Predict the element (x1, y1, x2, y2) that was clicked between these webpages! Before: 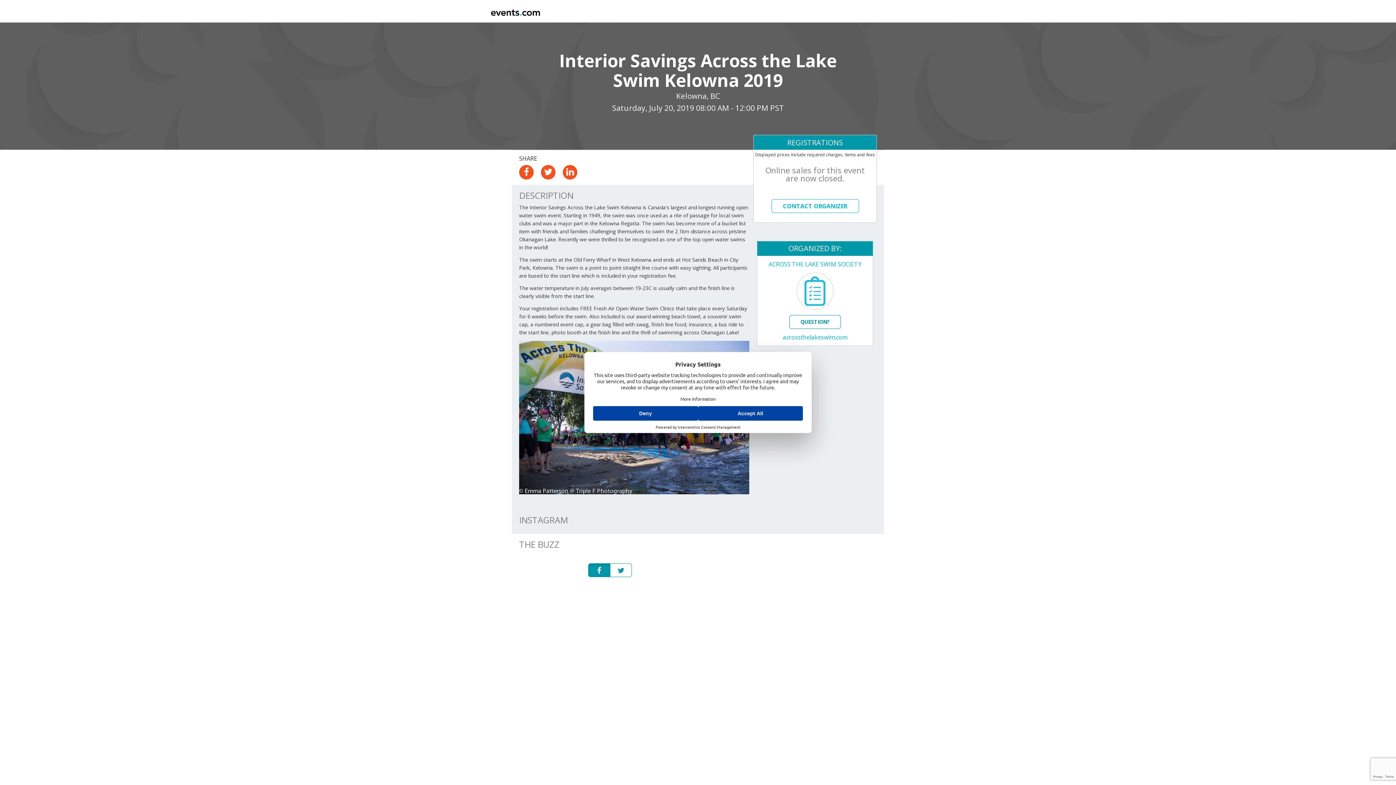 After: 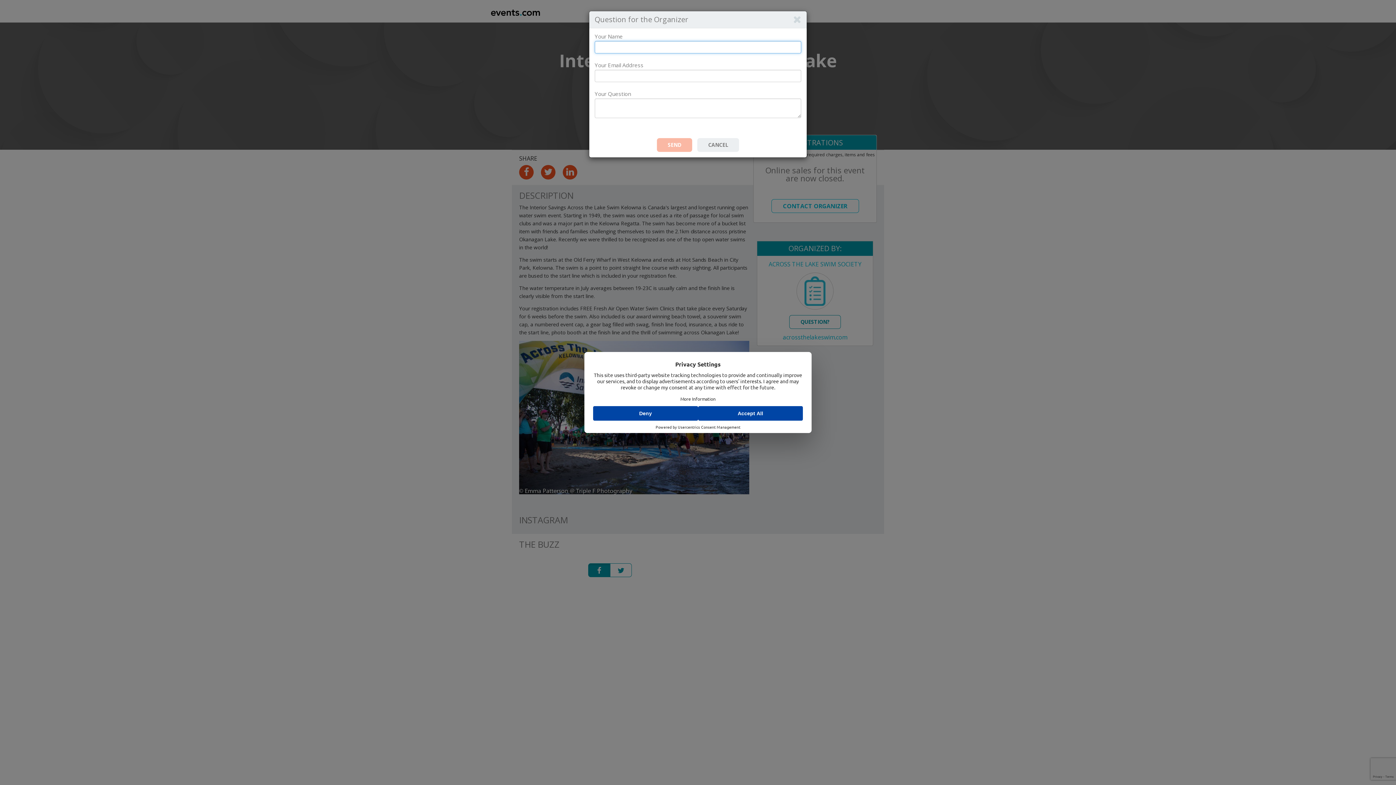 Action: label: CONTACT ORGANIZER bbox: (771, 199, 859, 213)